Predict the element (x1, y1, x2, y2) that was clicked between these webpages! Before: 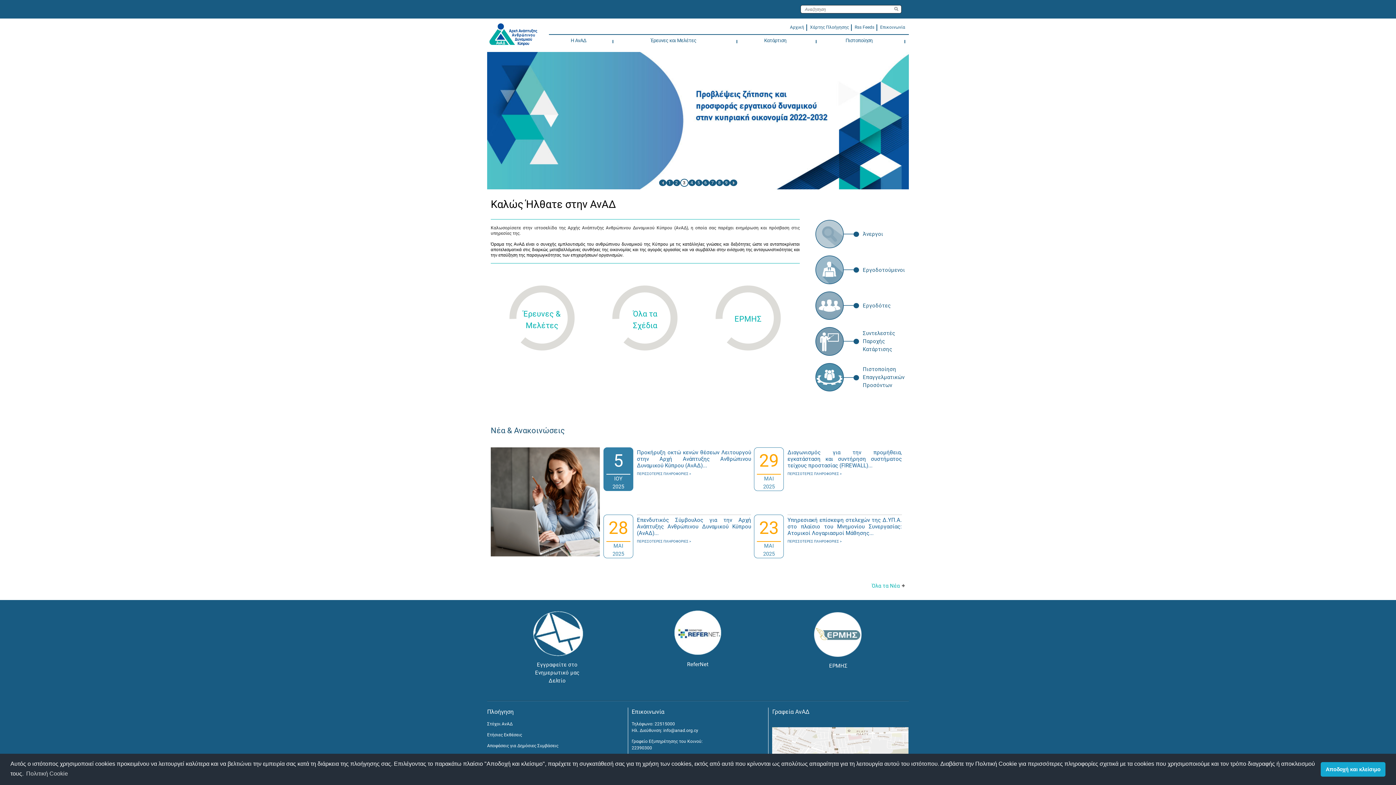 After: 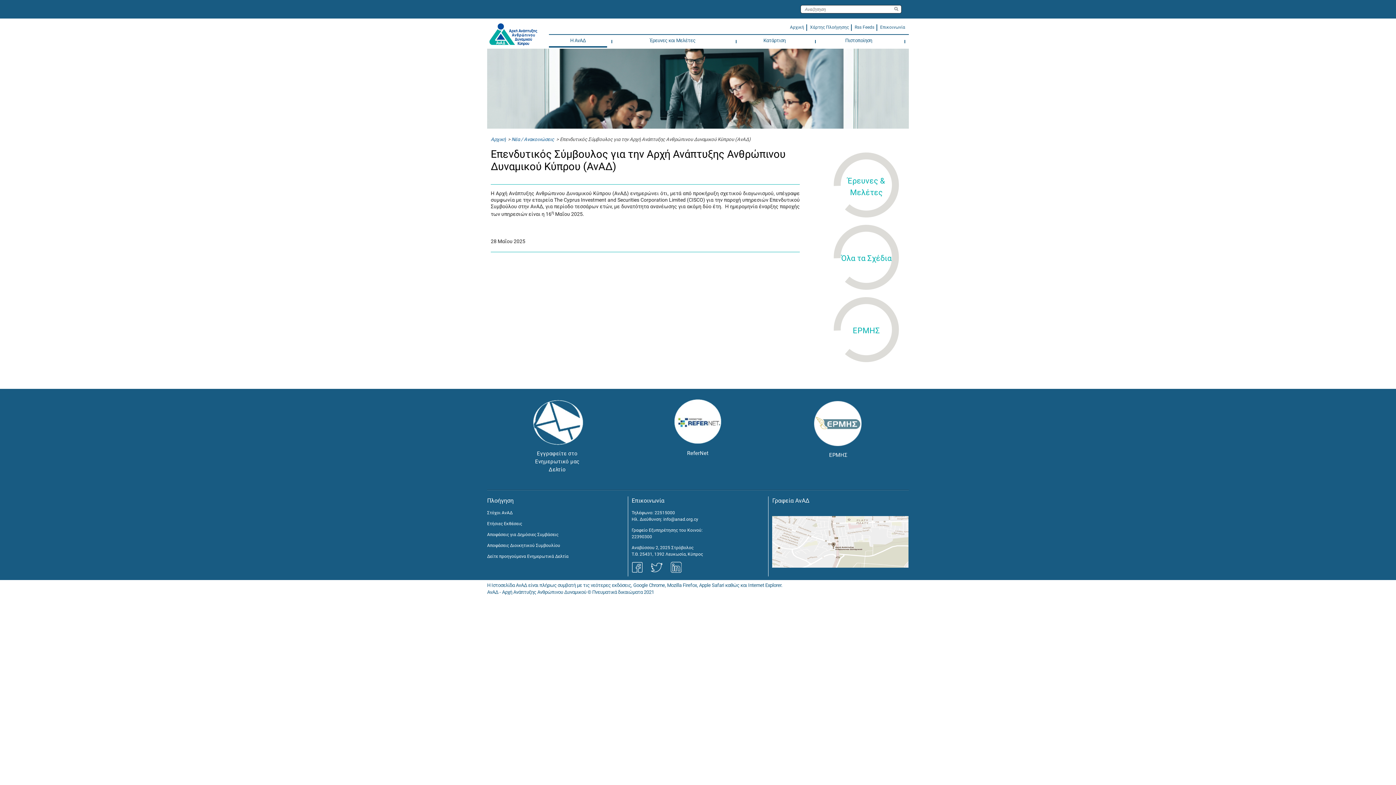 Action: bbox: (637, 539, 691, 543) label: ΠΕΡΙΣΣΟΤΕΡΕΣ ΠΛΗΡΟΦΟΡΙΕΣ